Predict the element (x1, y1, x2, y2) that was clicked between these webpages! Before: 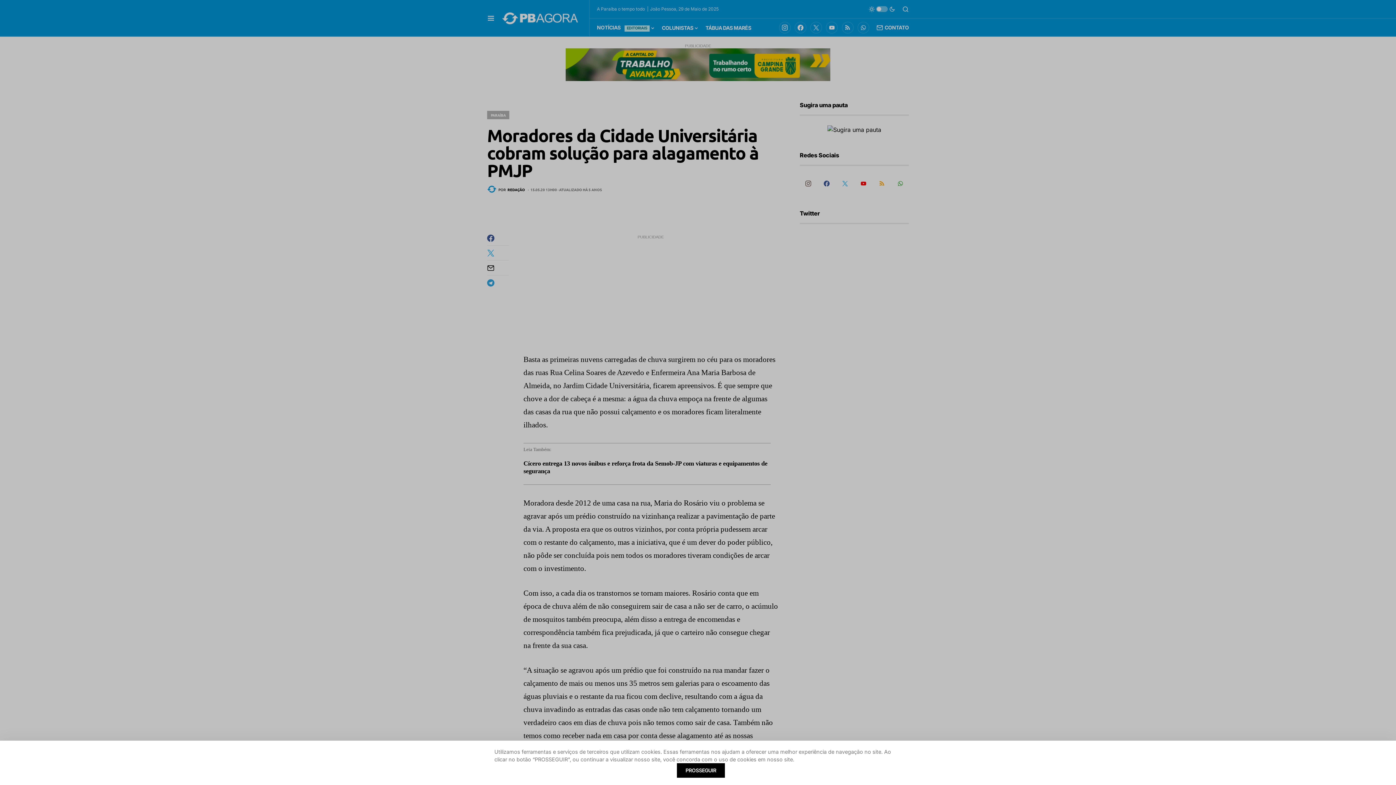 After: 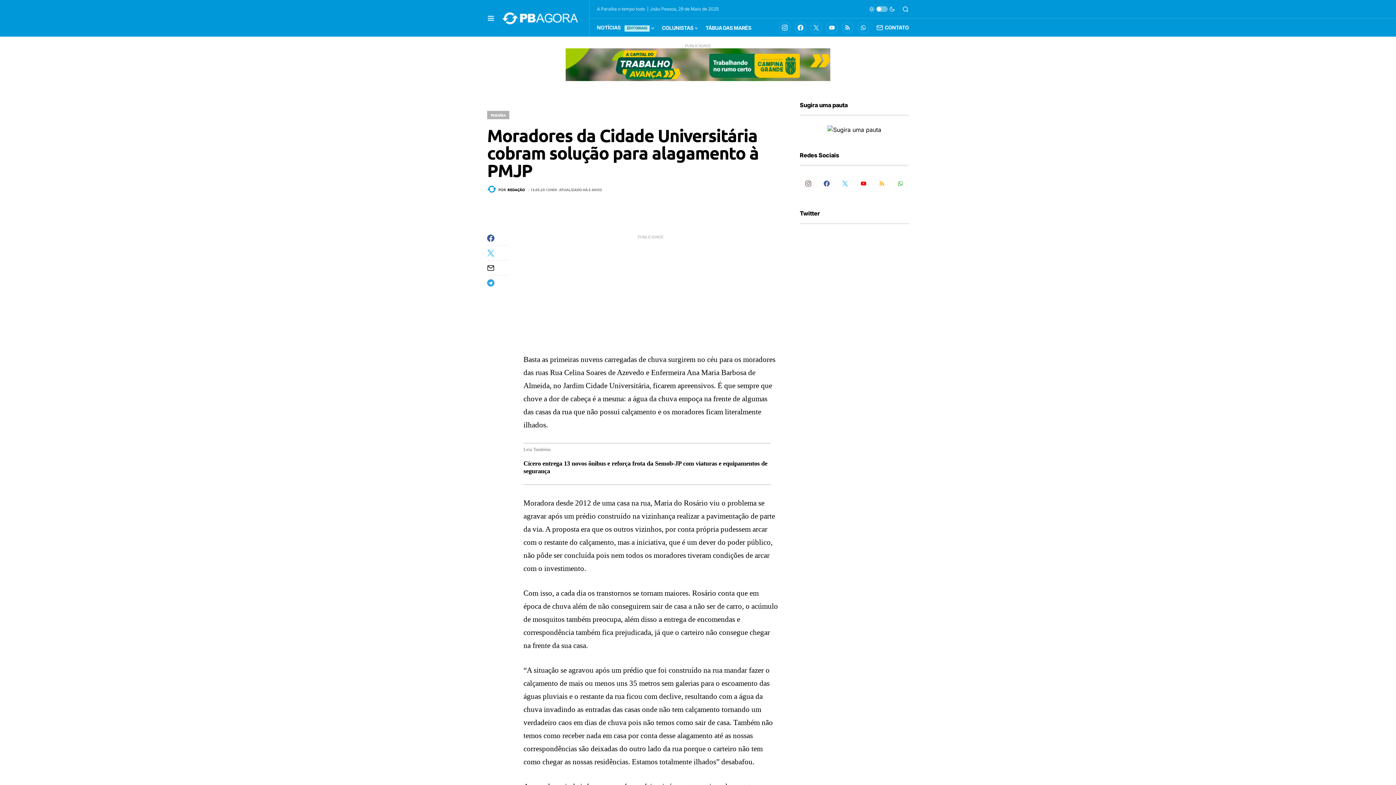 Action: bbox: (902, 759, 909, 766)